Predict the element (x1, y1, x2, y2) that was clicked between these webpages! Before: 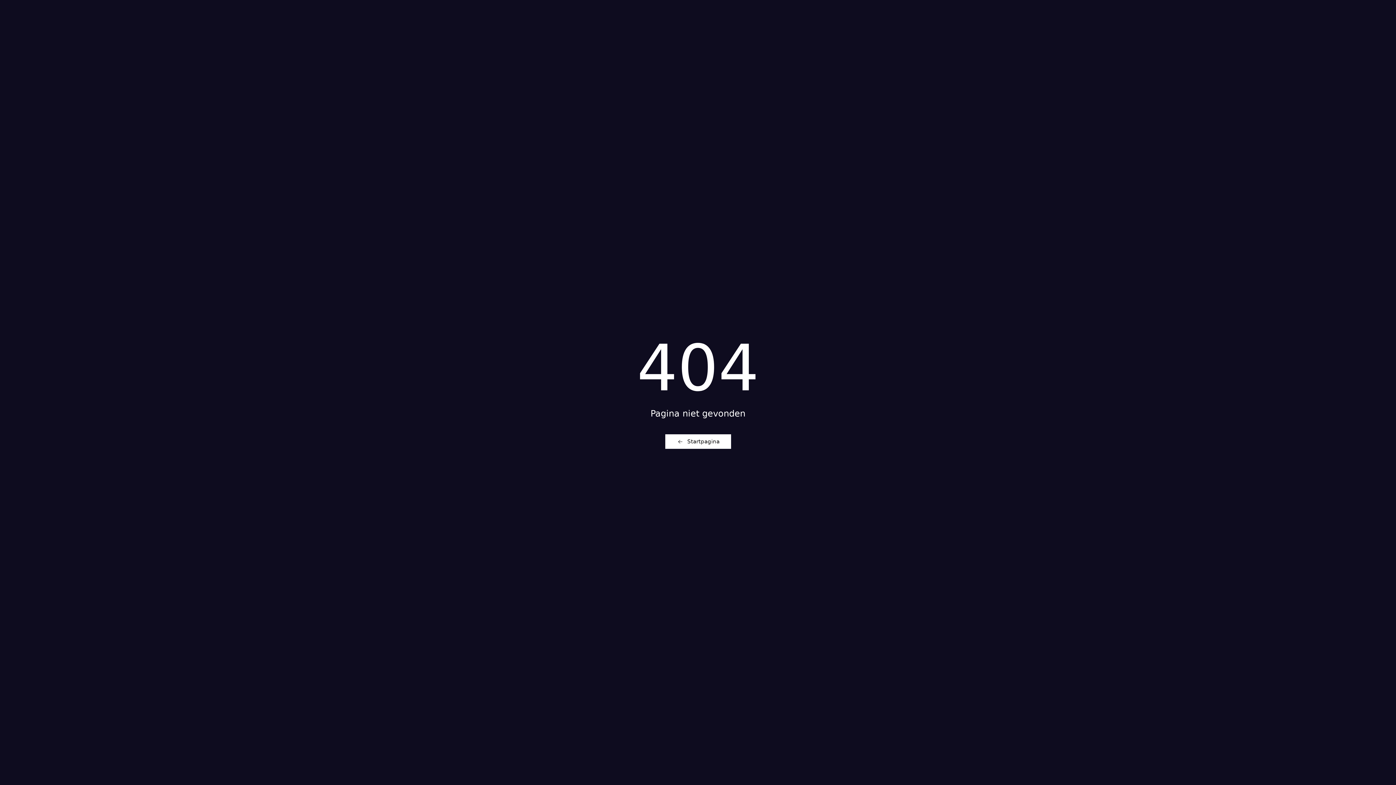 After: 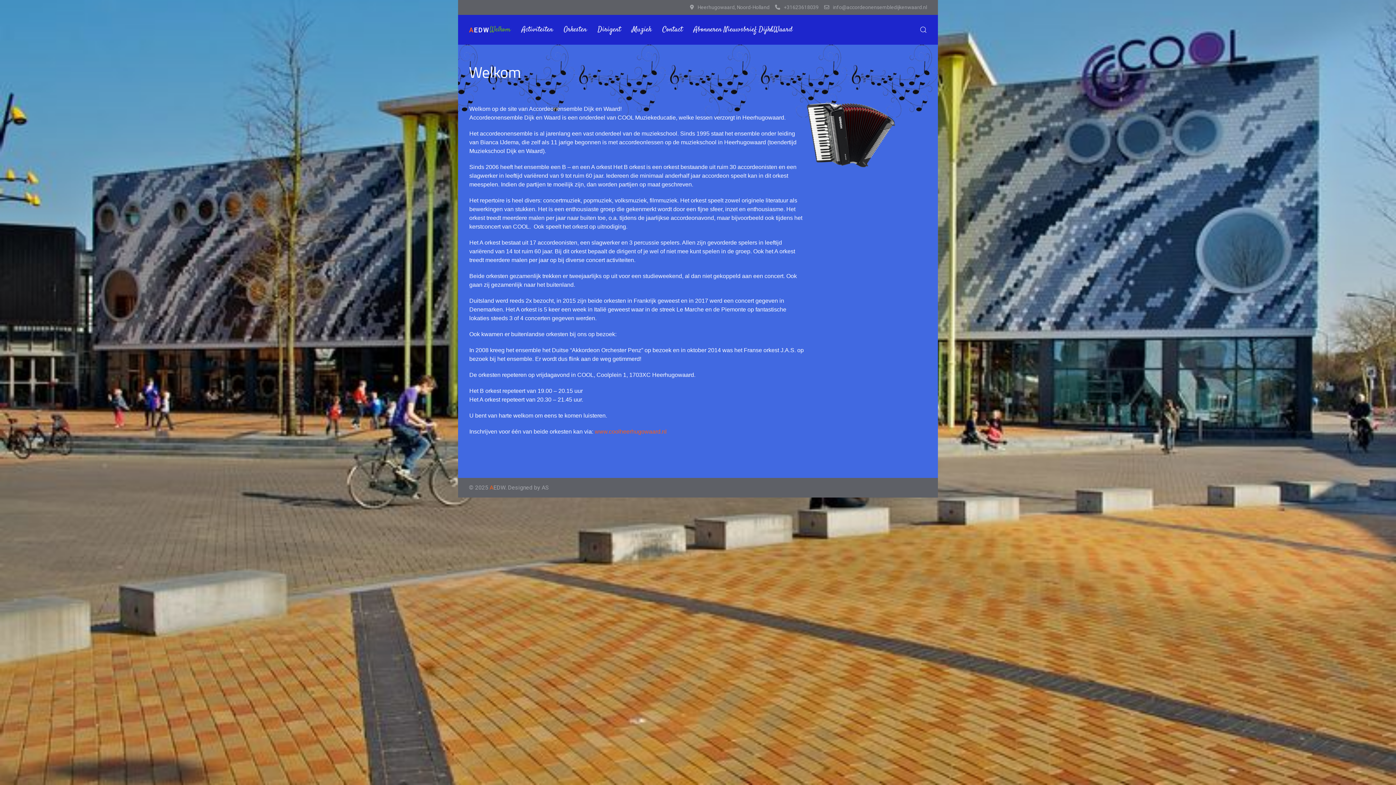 Action: label: Startpagina bbox: (665, 434, 731, 448)